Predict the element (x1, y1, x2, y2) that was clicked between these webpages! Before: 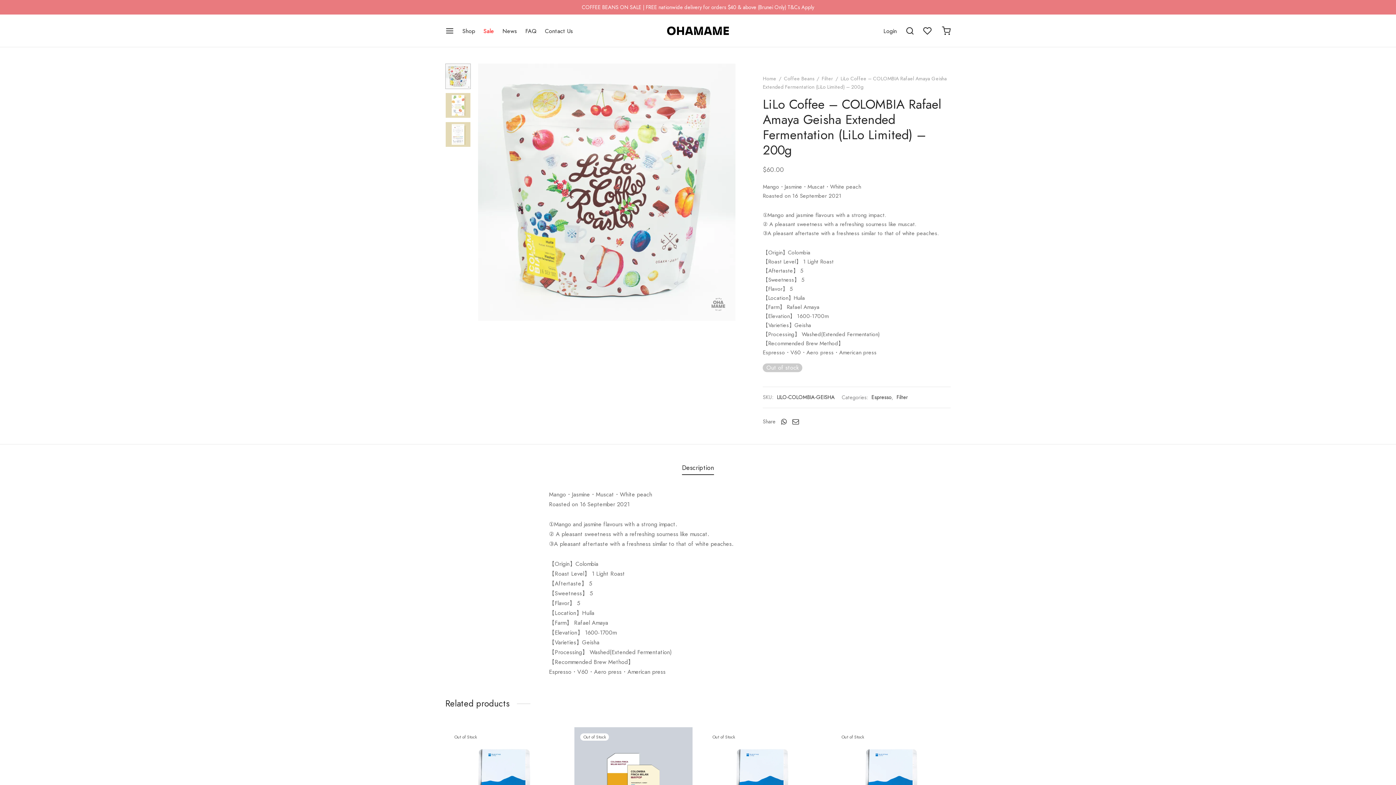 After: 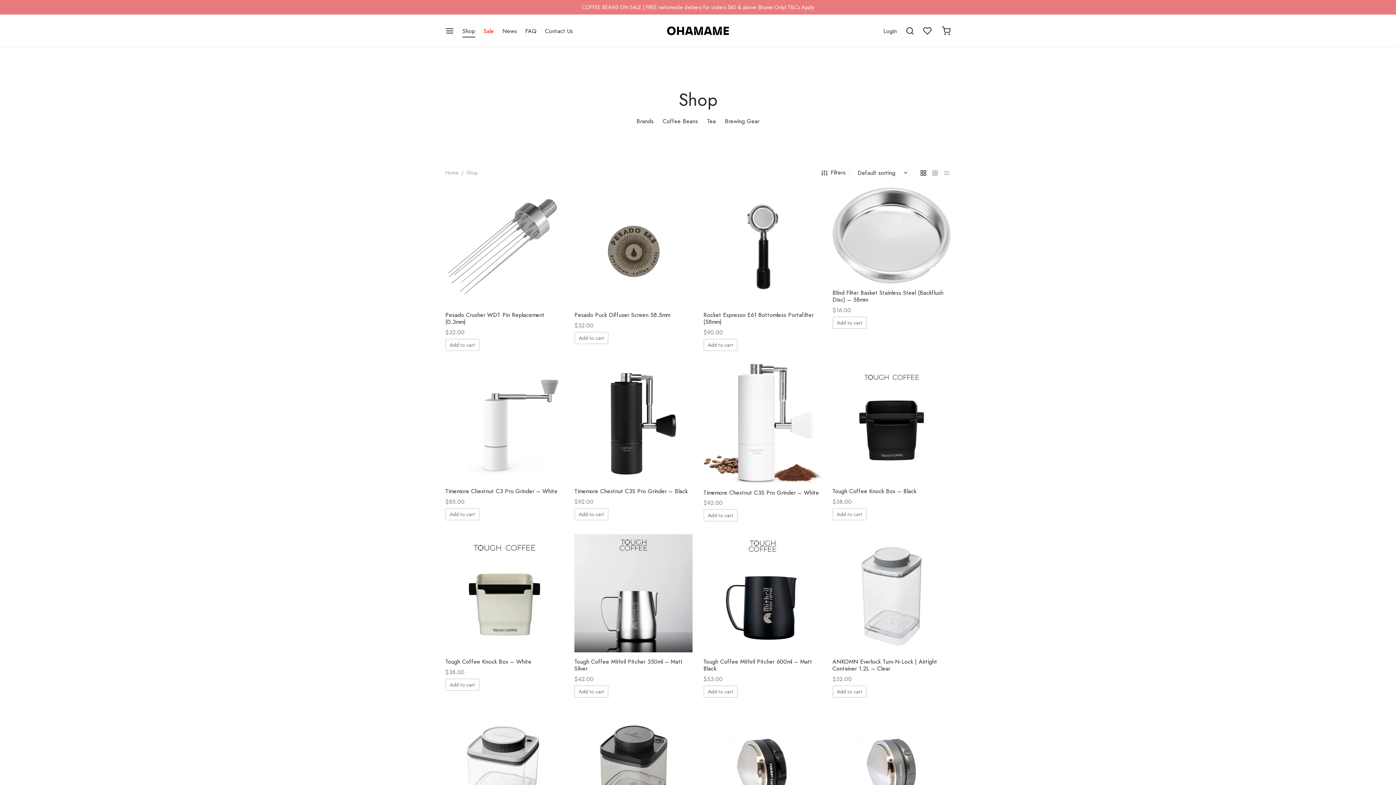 Action: label: Shop bbox: (462, 24, 475, 37)